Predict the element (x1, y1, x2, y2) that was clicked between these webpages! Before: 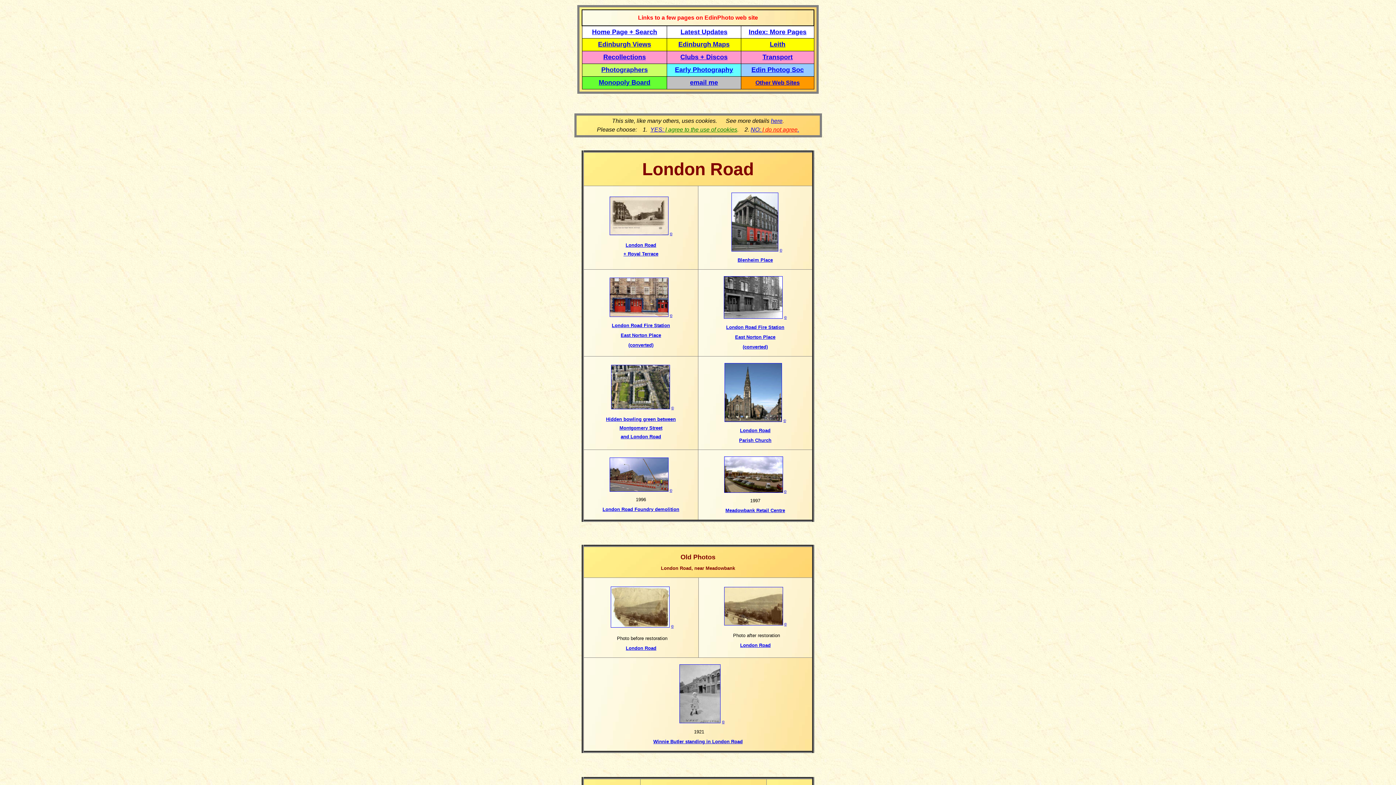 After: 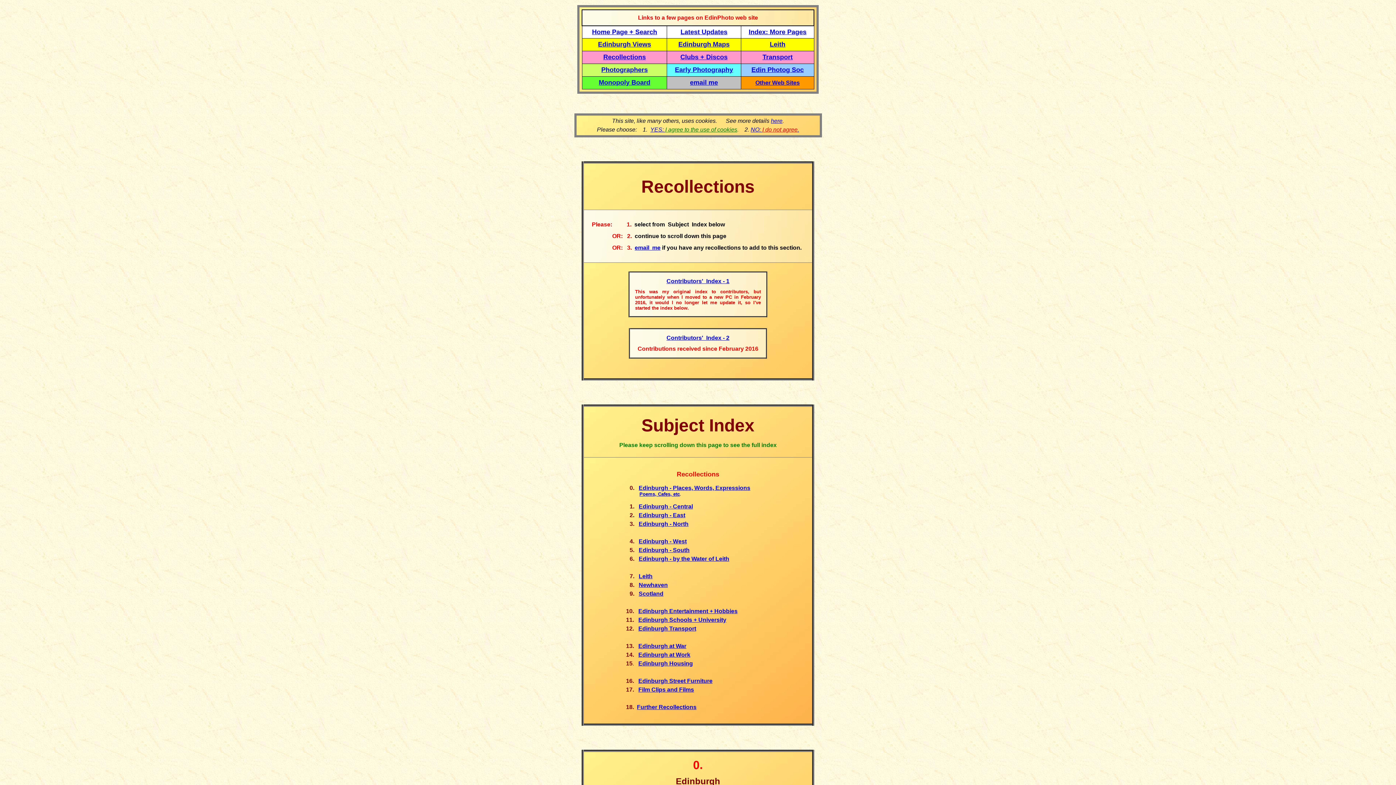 Action: label: Recollections bbox: (603, 53, 646, 60)